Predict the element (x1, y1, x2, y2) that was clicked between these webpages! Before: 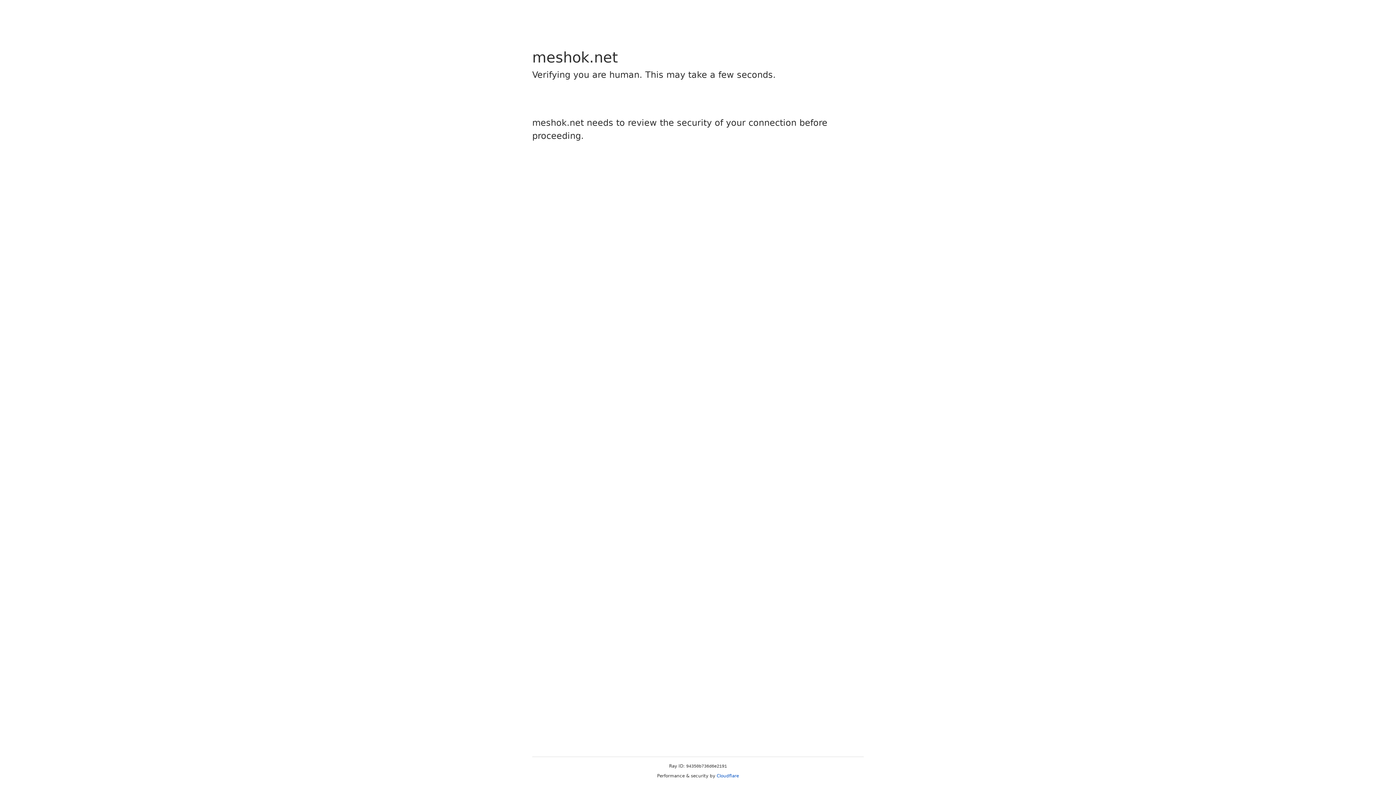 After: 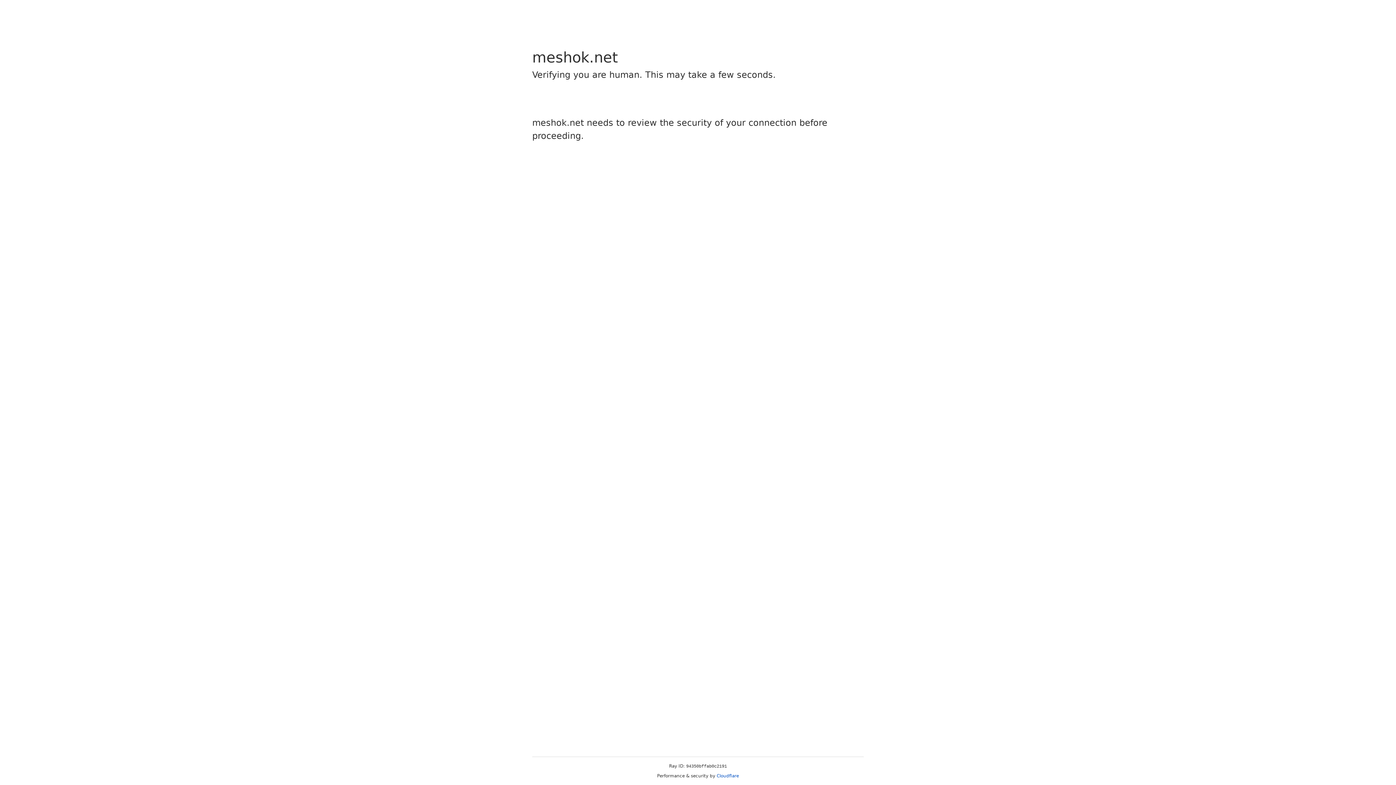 Action: bbox: (716, 773, 739, 778) label: Cloudflare